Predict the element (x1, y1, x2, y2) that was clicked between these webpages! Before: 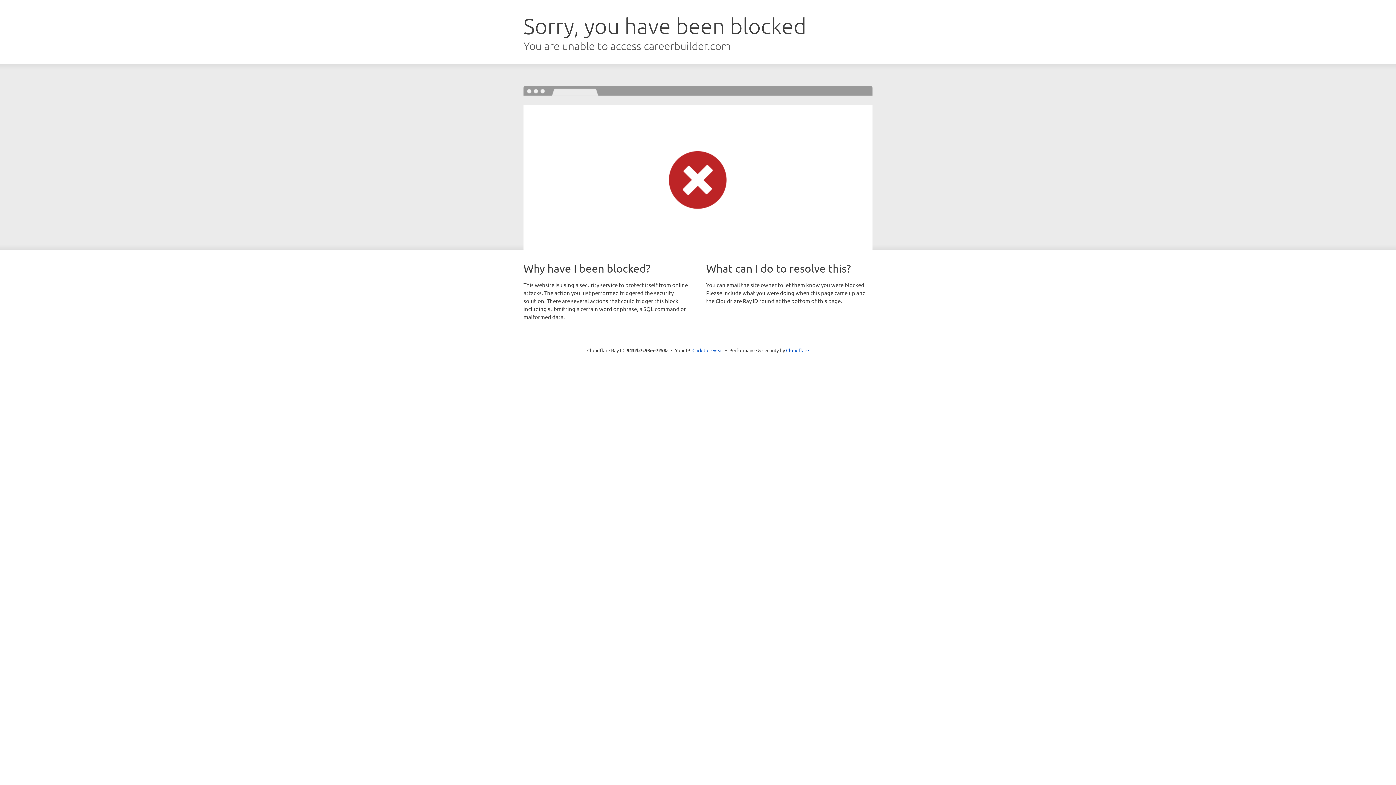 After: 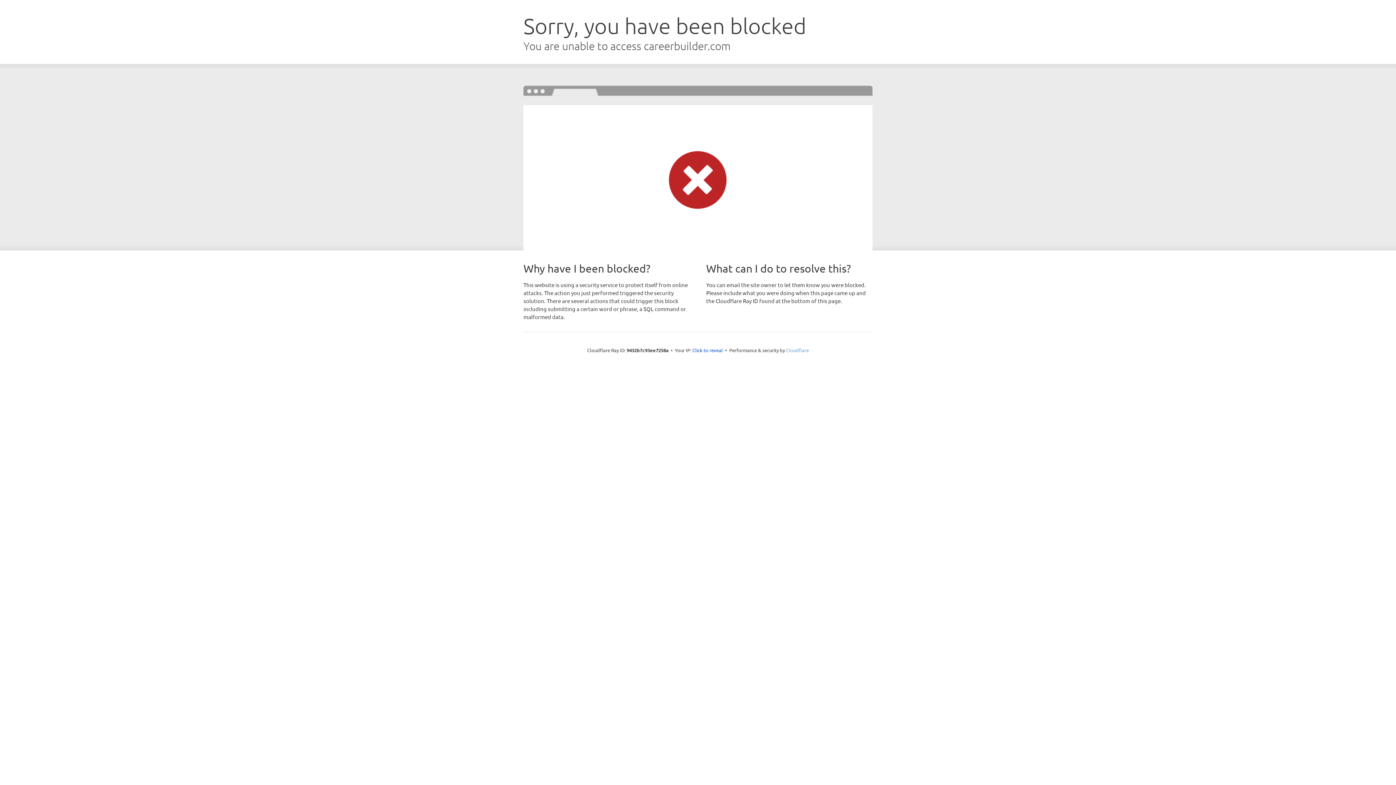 Action: label: Cloudflare bbox: (786, 347, 809, 353)